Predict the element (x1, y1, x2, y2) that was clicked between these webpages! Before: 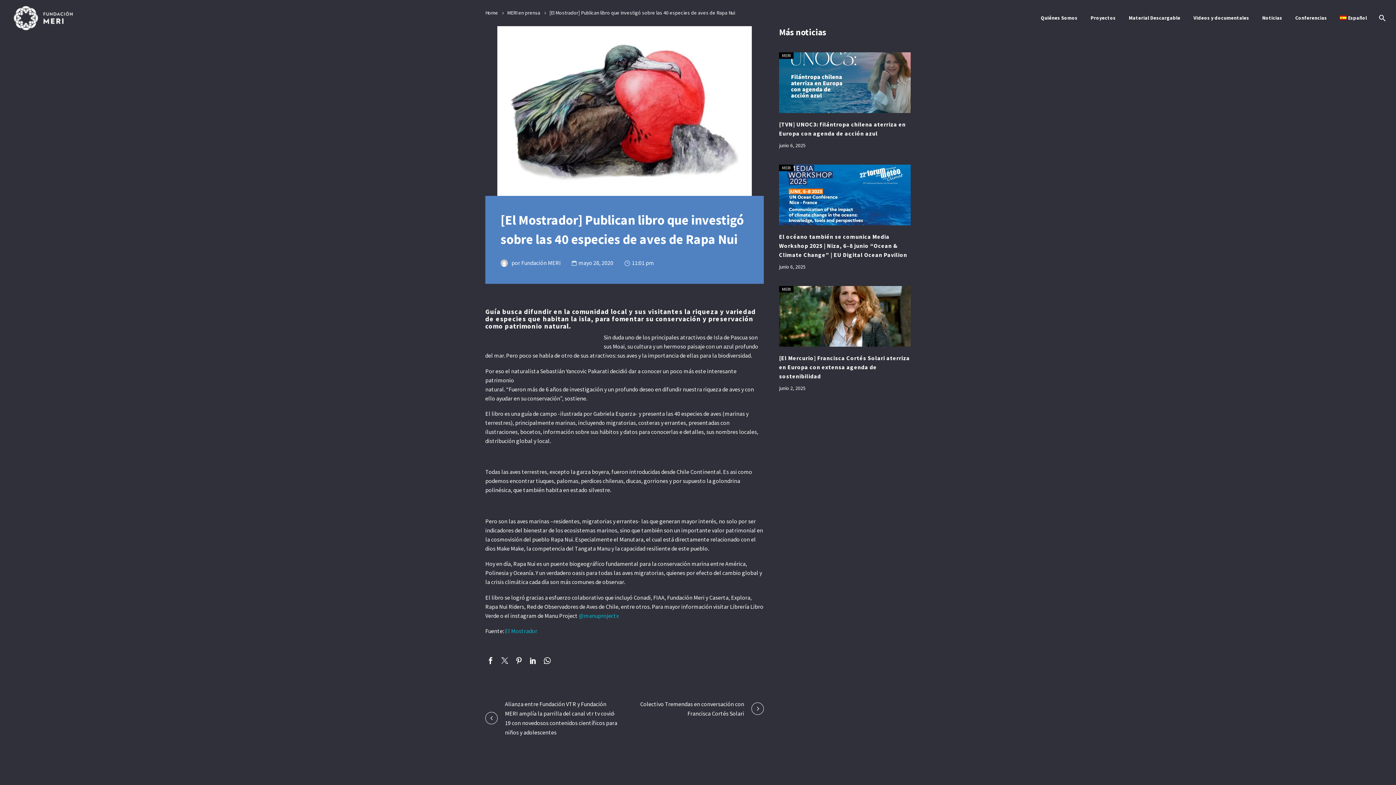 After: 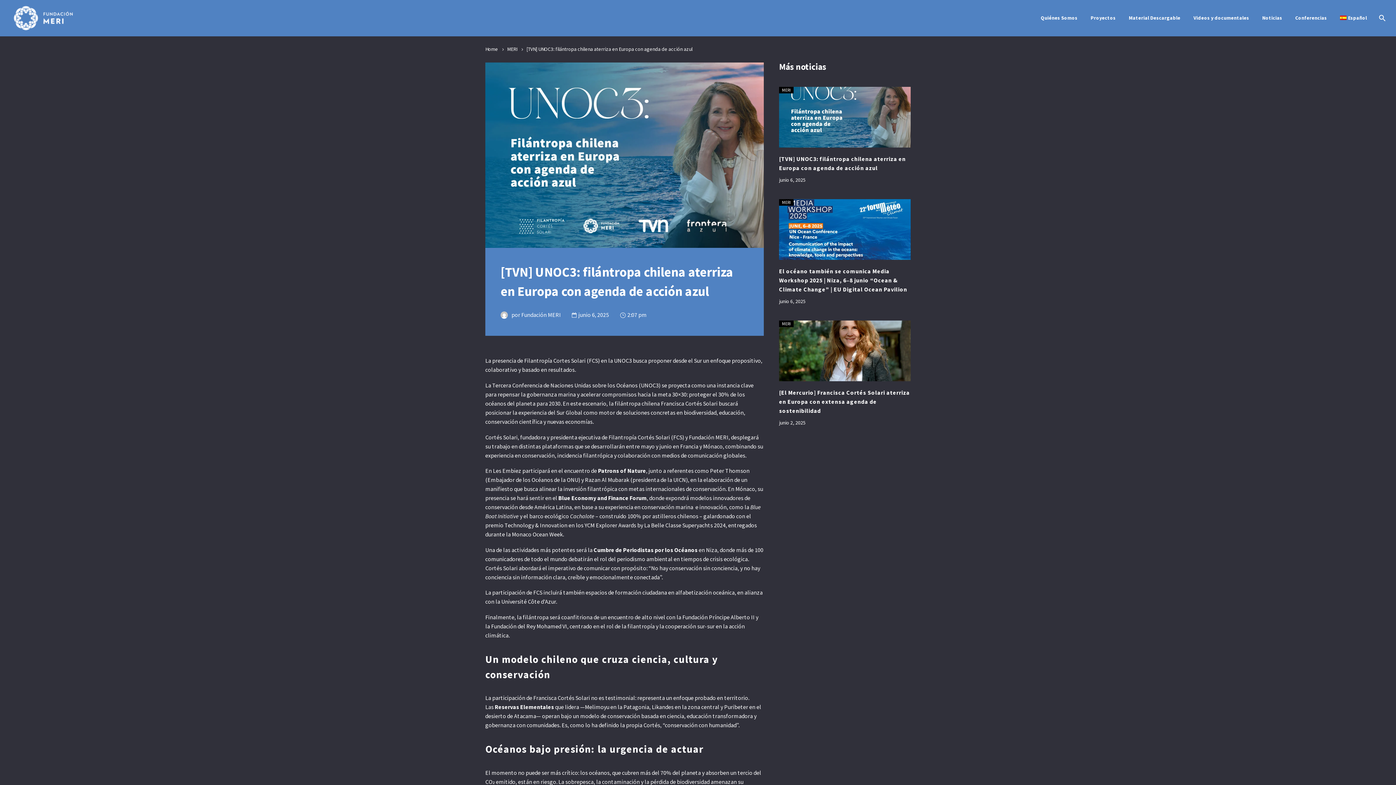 Action: bbox: (779, 52, 910, 113)